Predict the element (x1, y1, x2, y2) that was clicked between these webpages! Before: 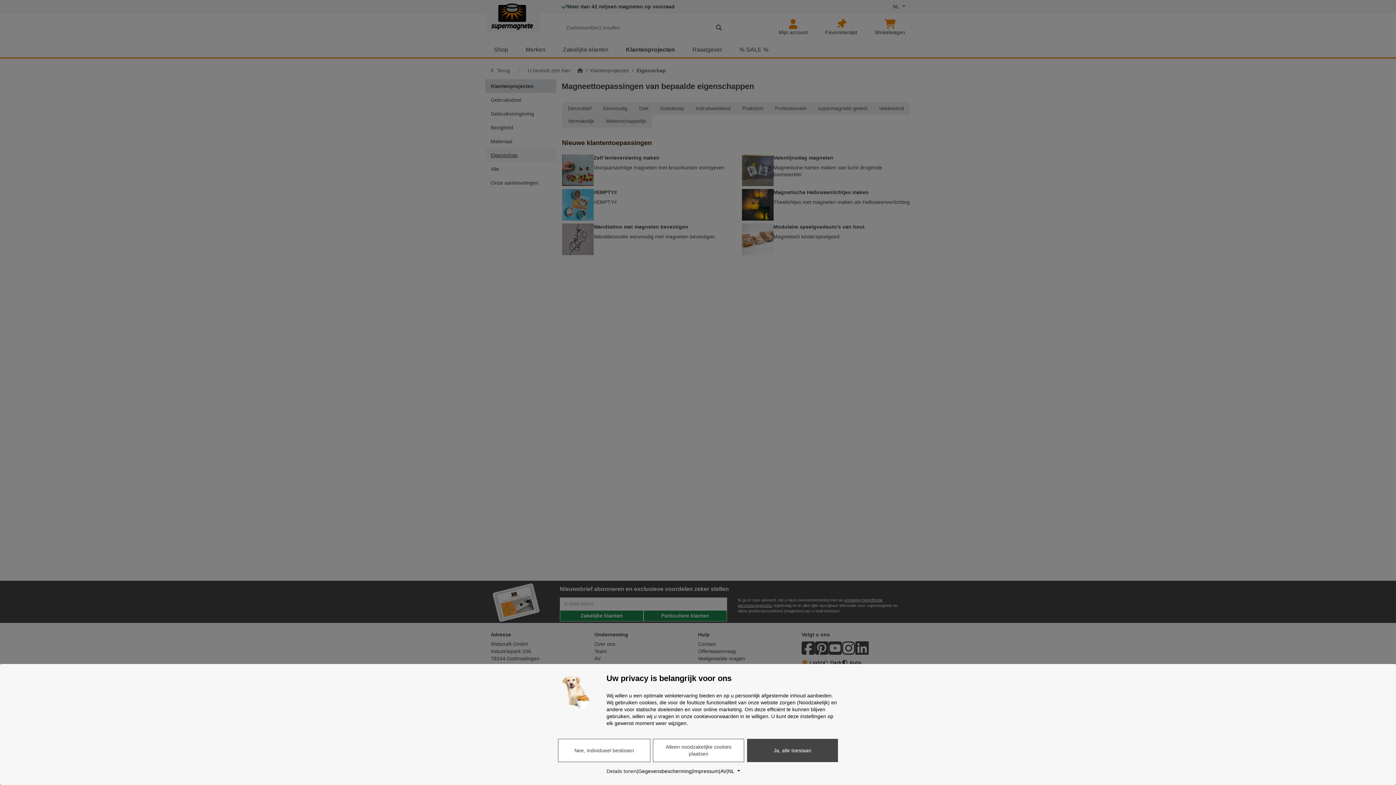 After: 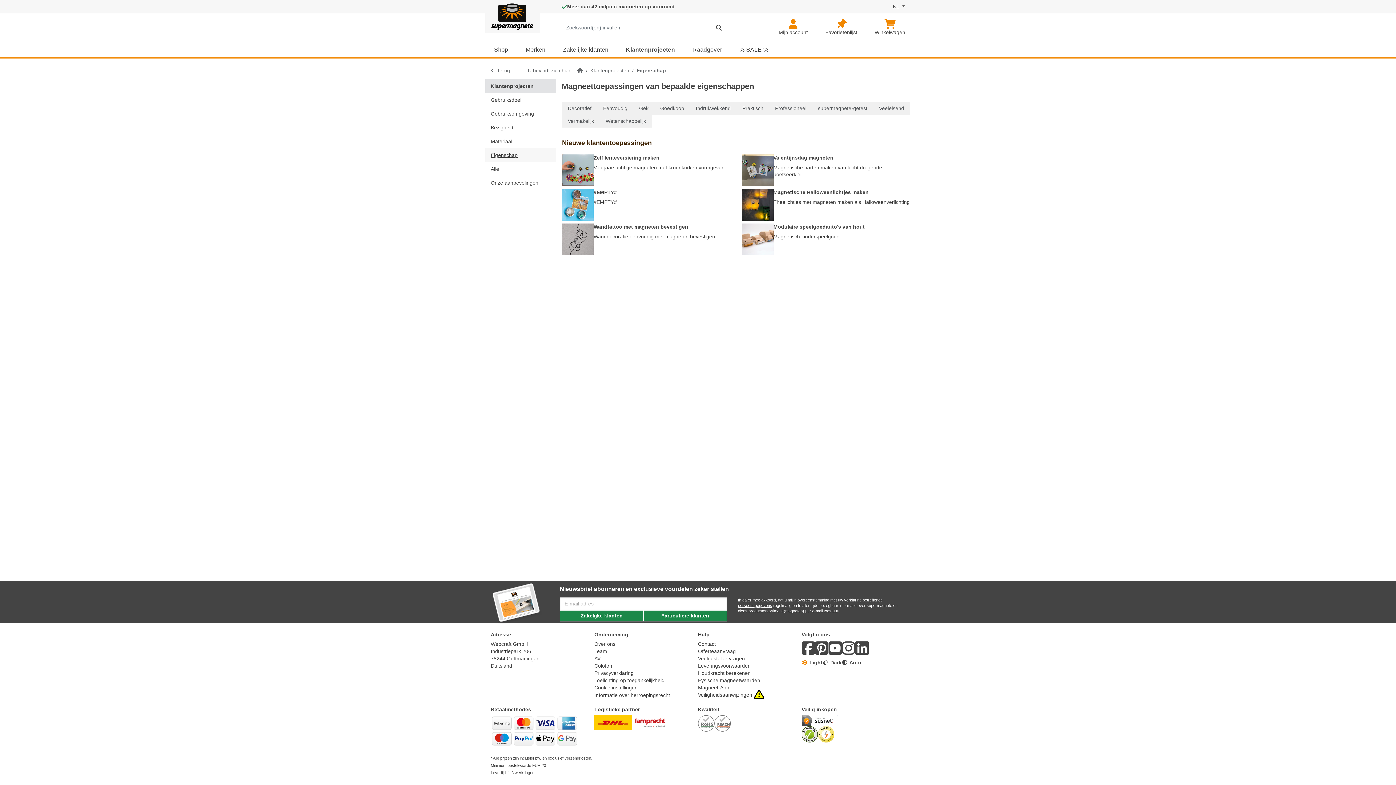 Action: bbox: (747, 739, 838, 762) label: Ja, alle toestaan